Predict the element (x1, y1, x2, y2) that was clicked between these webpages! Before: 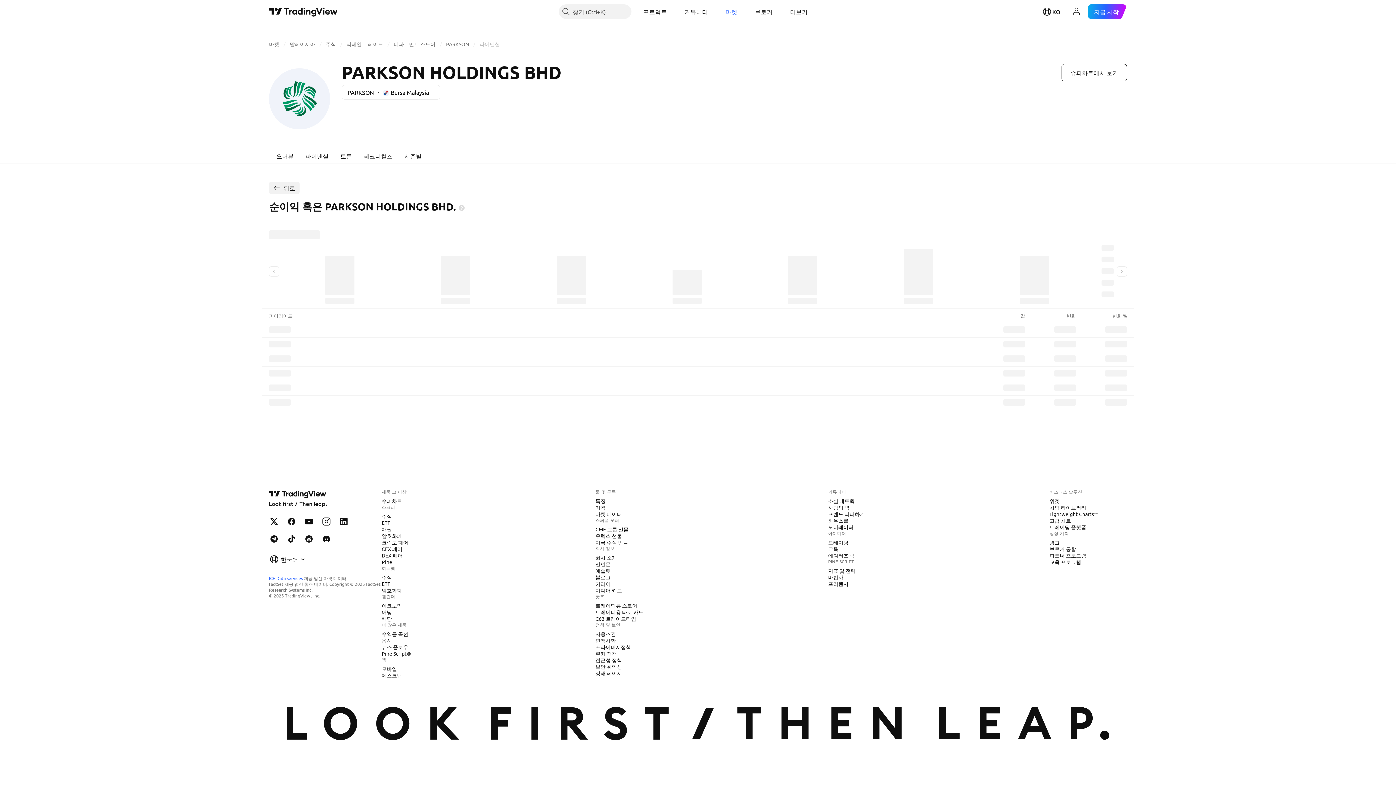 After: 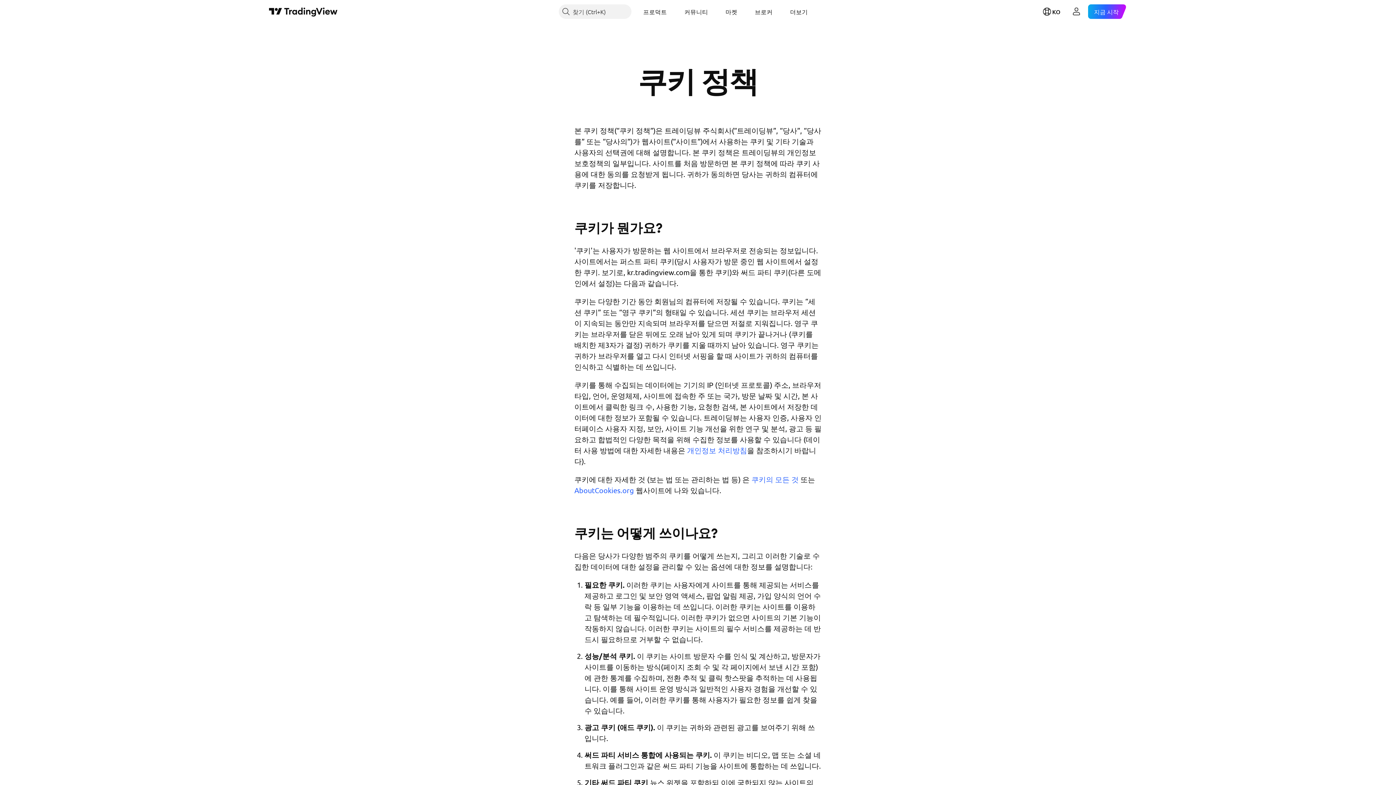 Action: label: 쿠키 정책 bbox: (592, 650, 620, 657)